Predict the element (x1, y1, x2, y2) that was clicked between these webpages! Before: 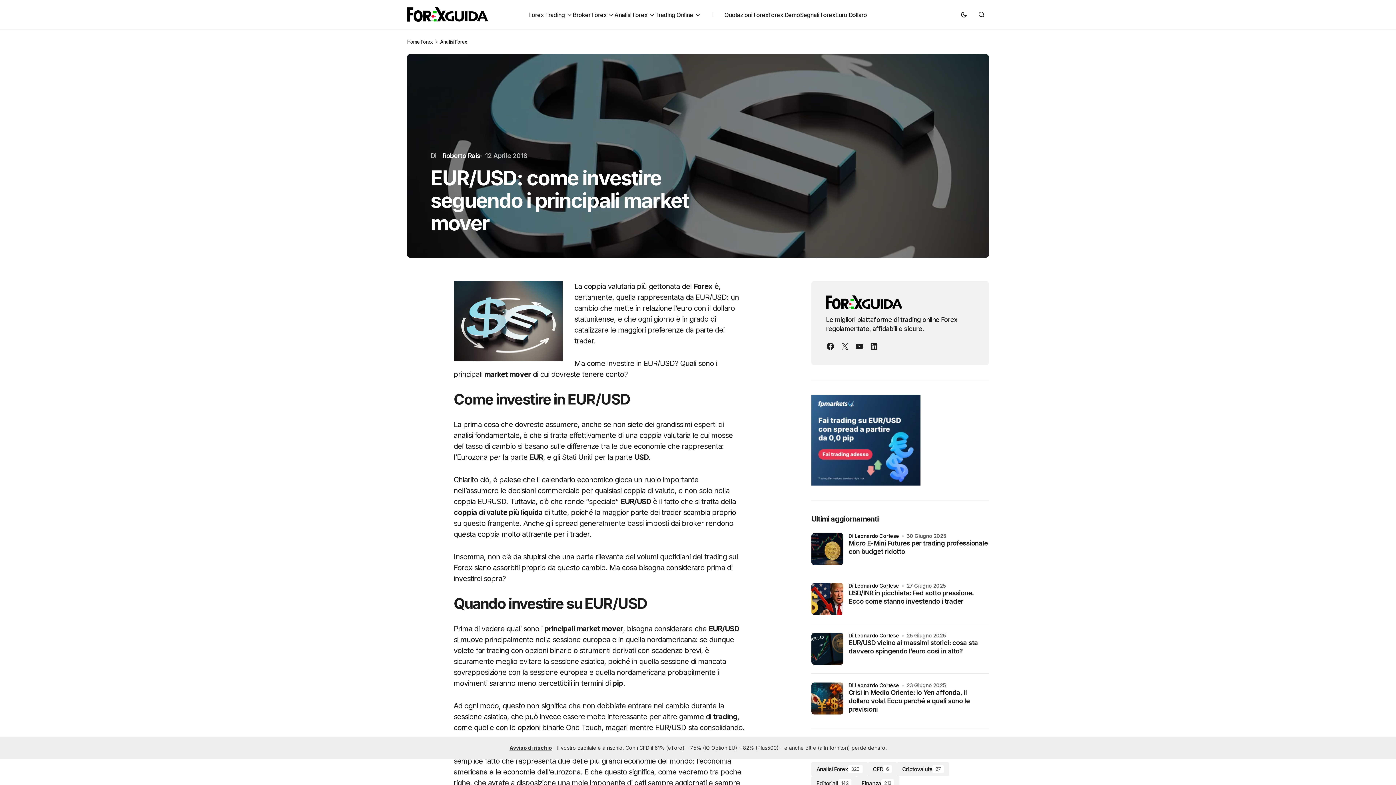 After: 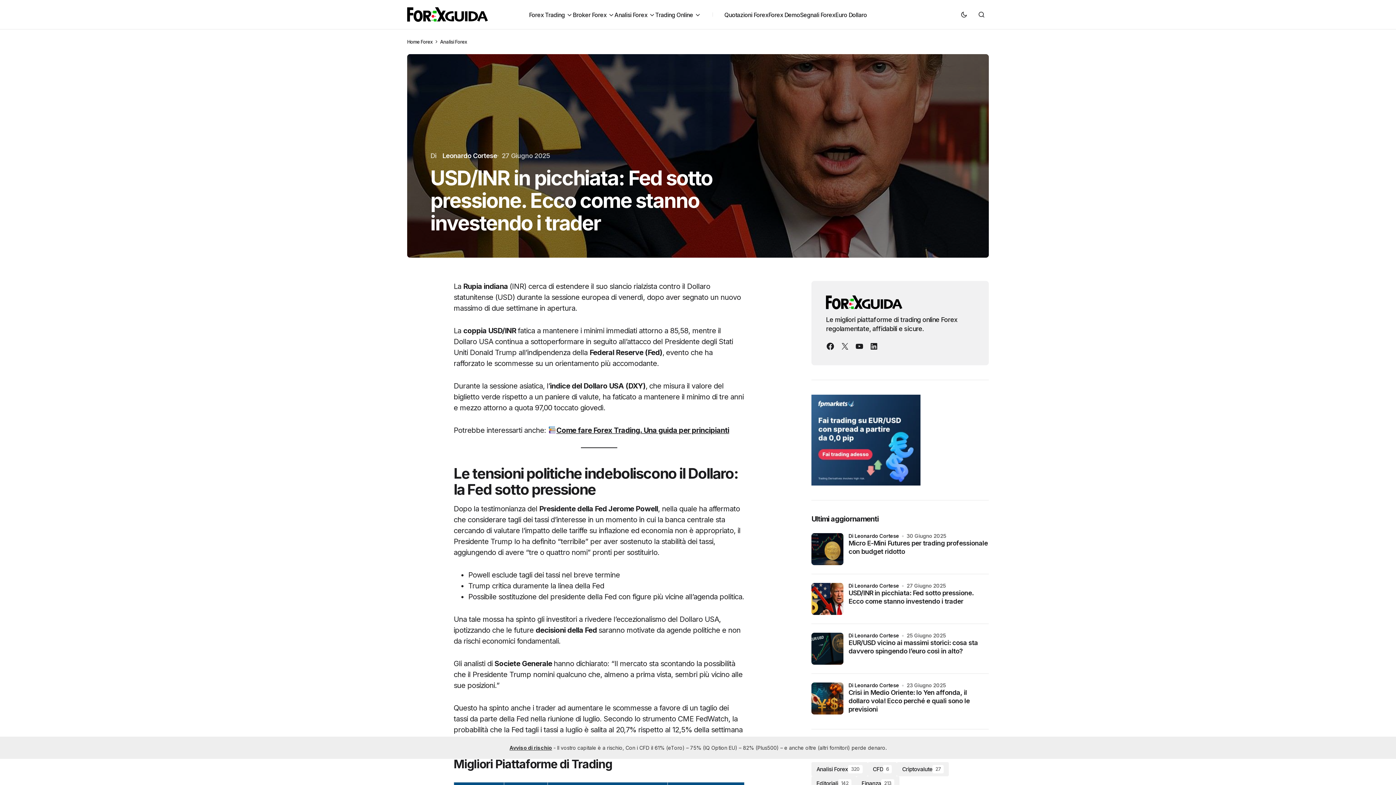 Action: bbox: (848, 589, 989, 615) label: USD/INR in picchiata: Fed sotto pressione. Ecco come stanno investendo i trader